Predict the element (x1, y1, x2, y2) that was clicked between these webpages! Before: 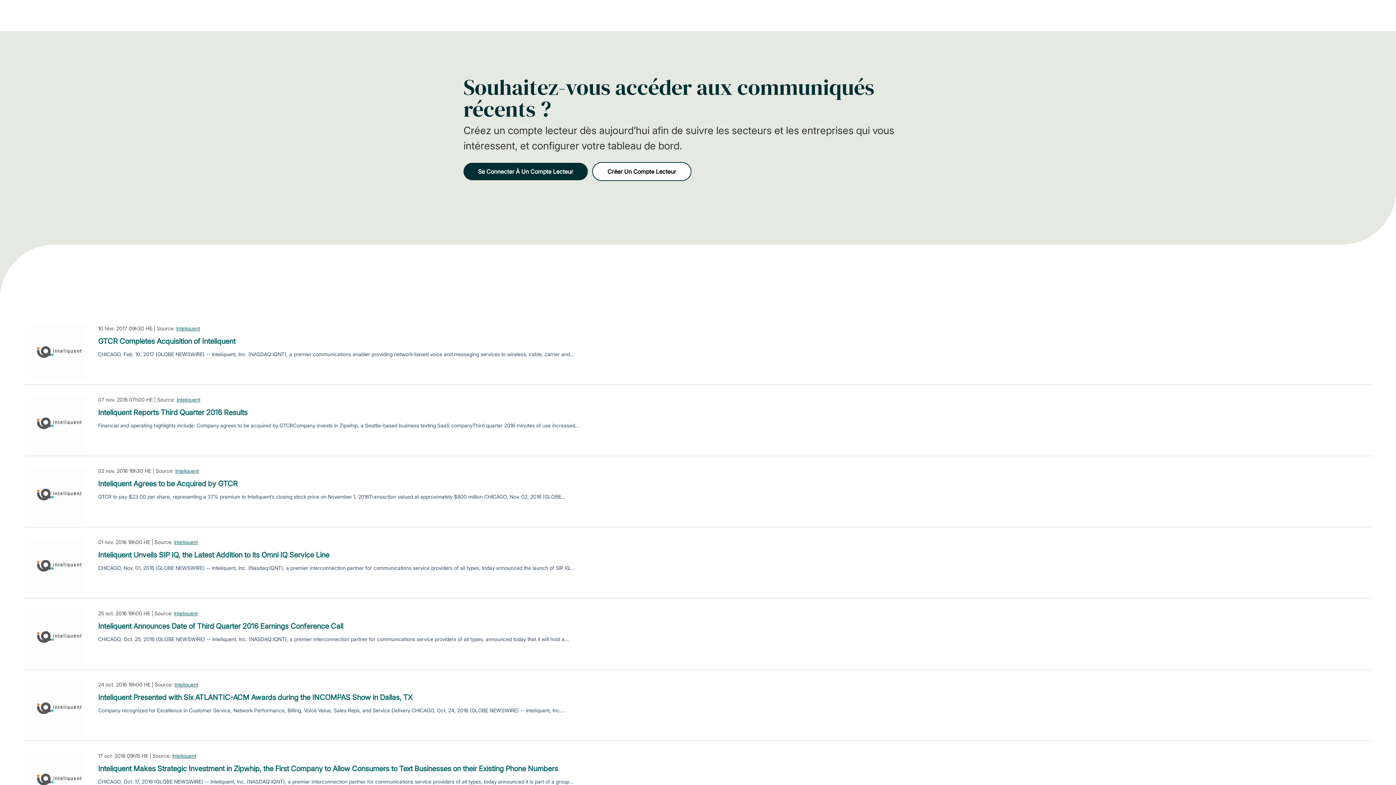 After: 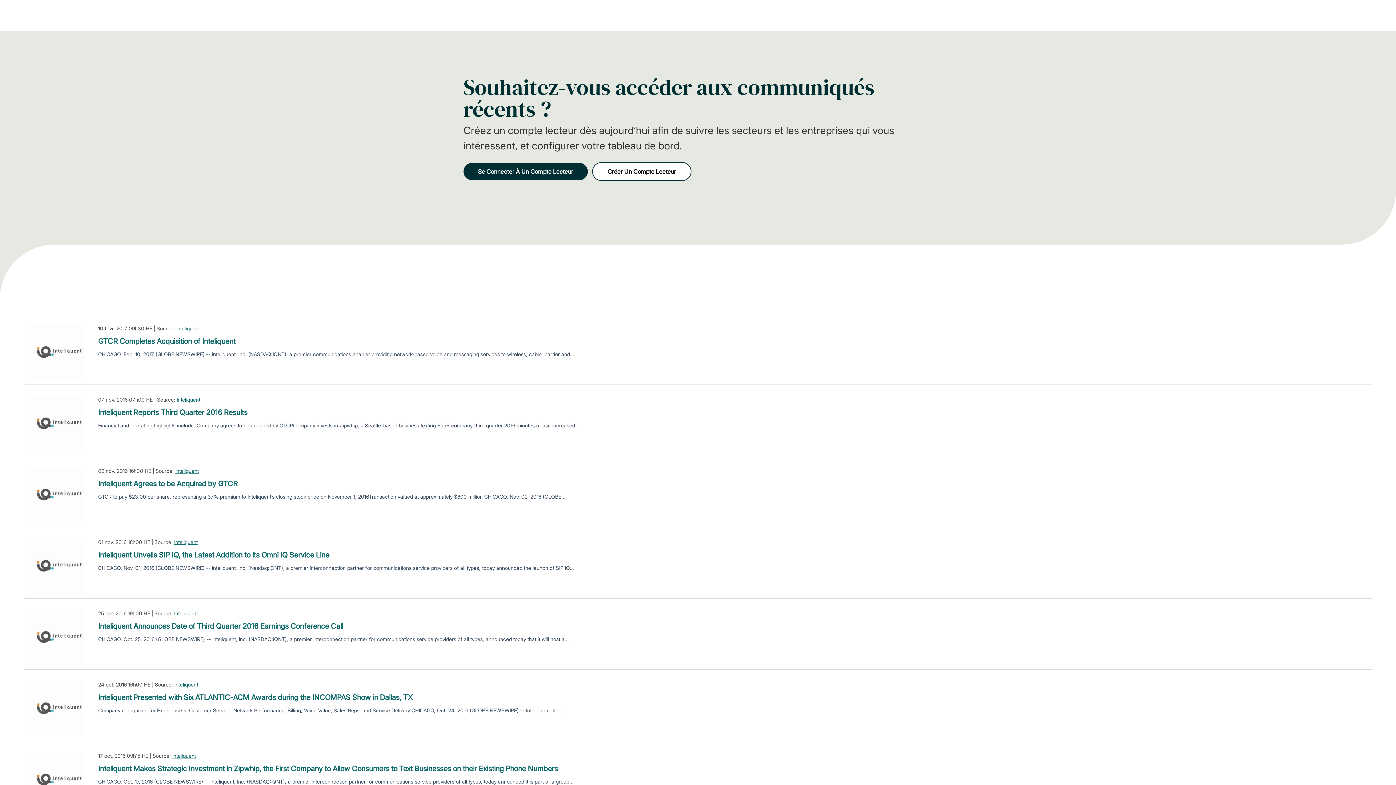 Action: label: Inteliquent bbox: (174, 681, 198, 688)